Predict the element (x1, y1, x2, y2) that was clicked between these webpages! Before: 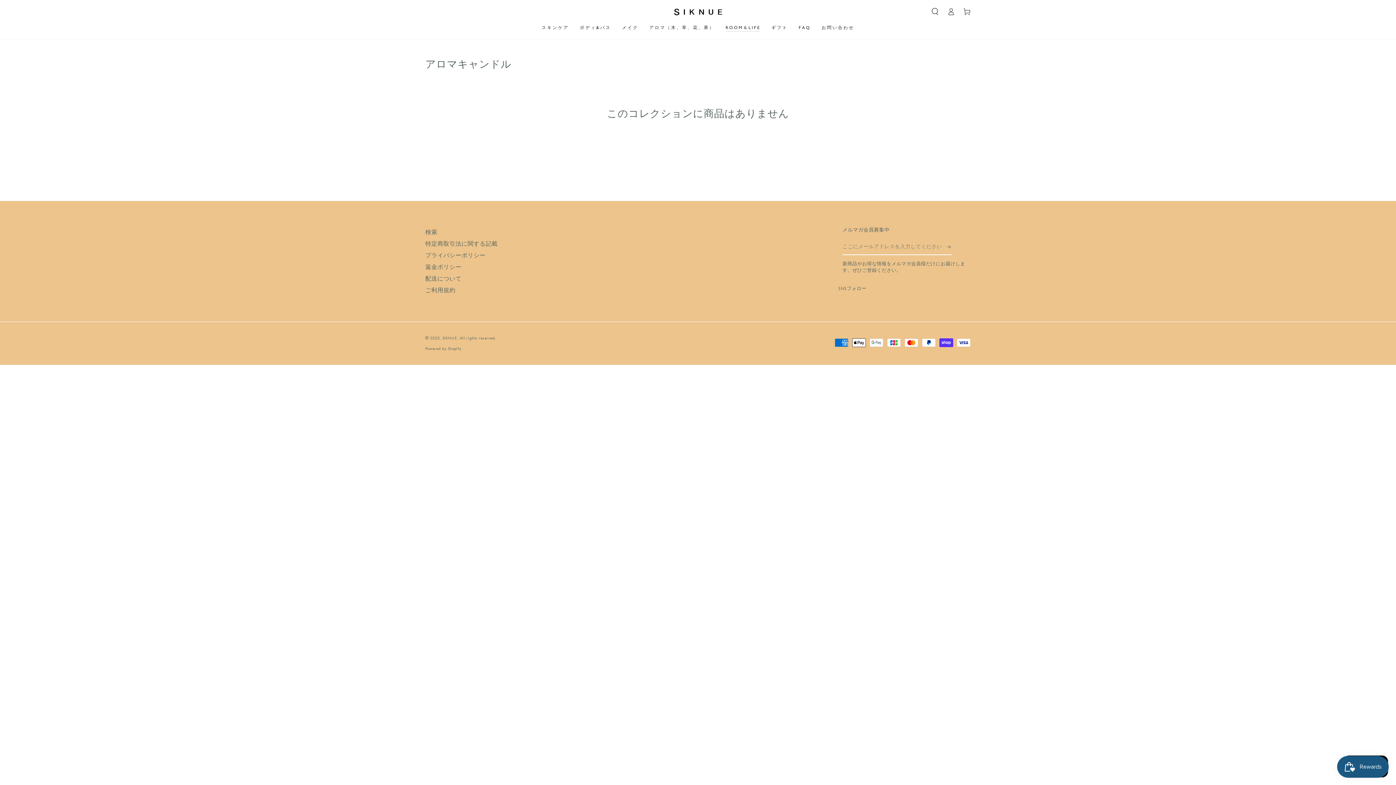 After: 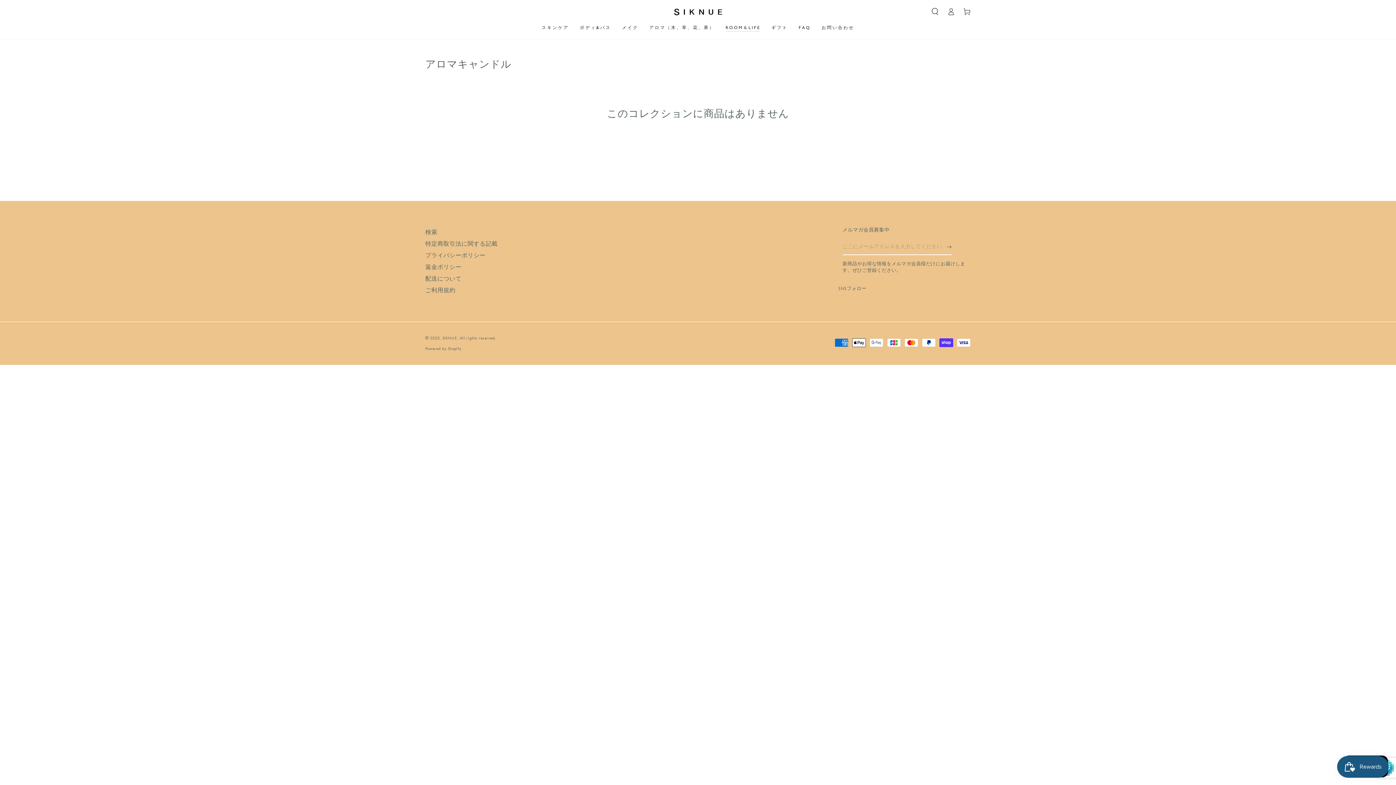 Action: bbox: (947, 238, 951, 254) label: 登録